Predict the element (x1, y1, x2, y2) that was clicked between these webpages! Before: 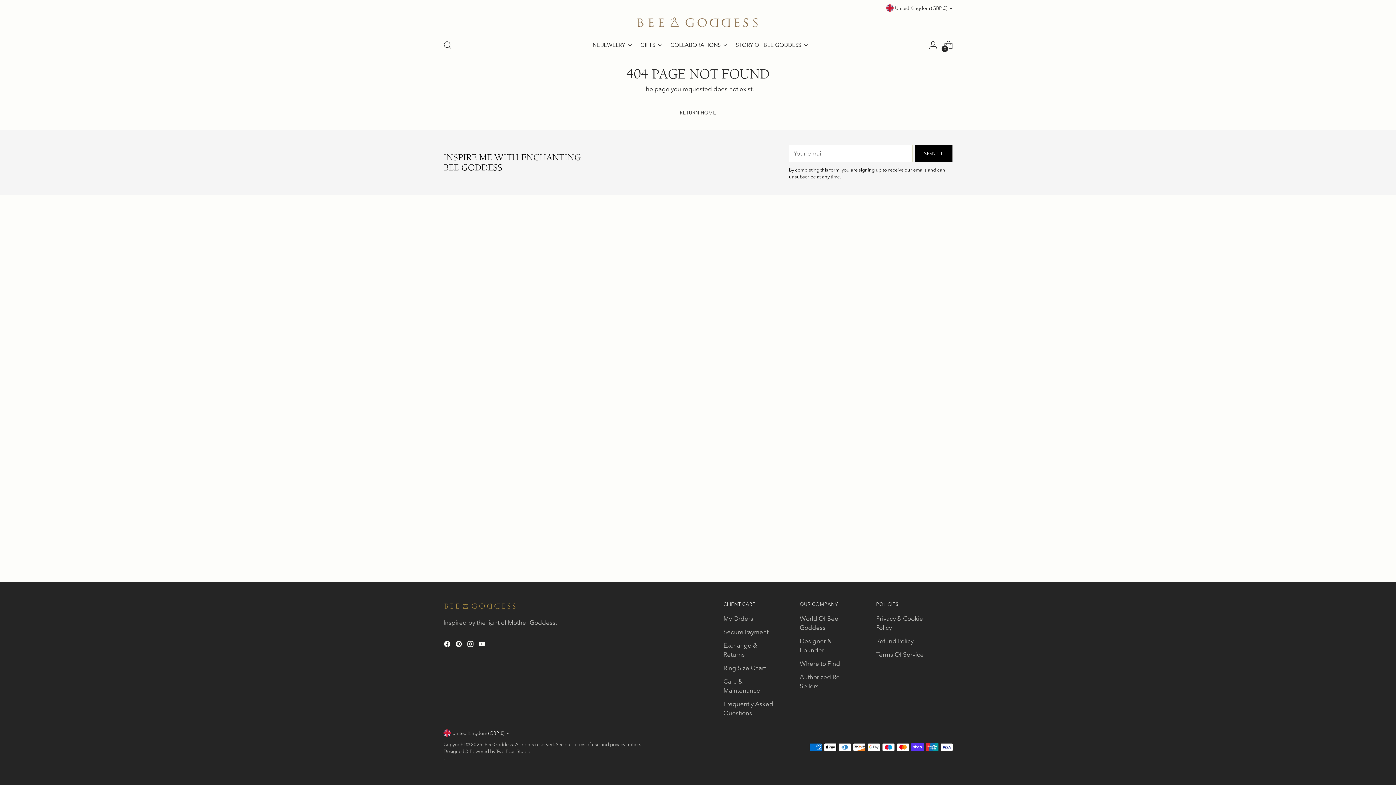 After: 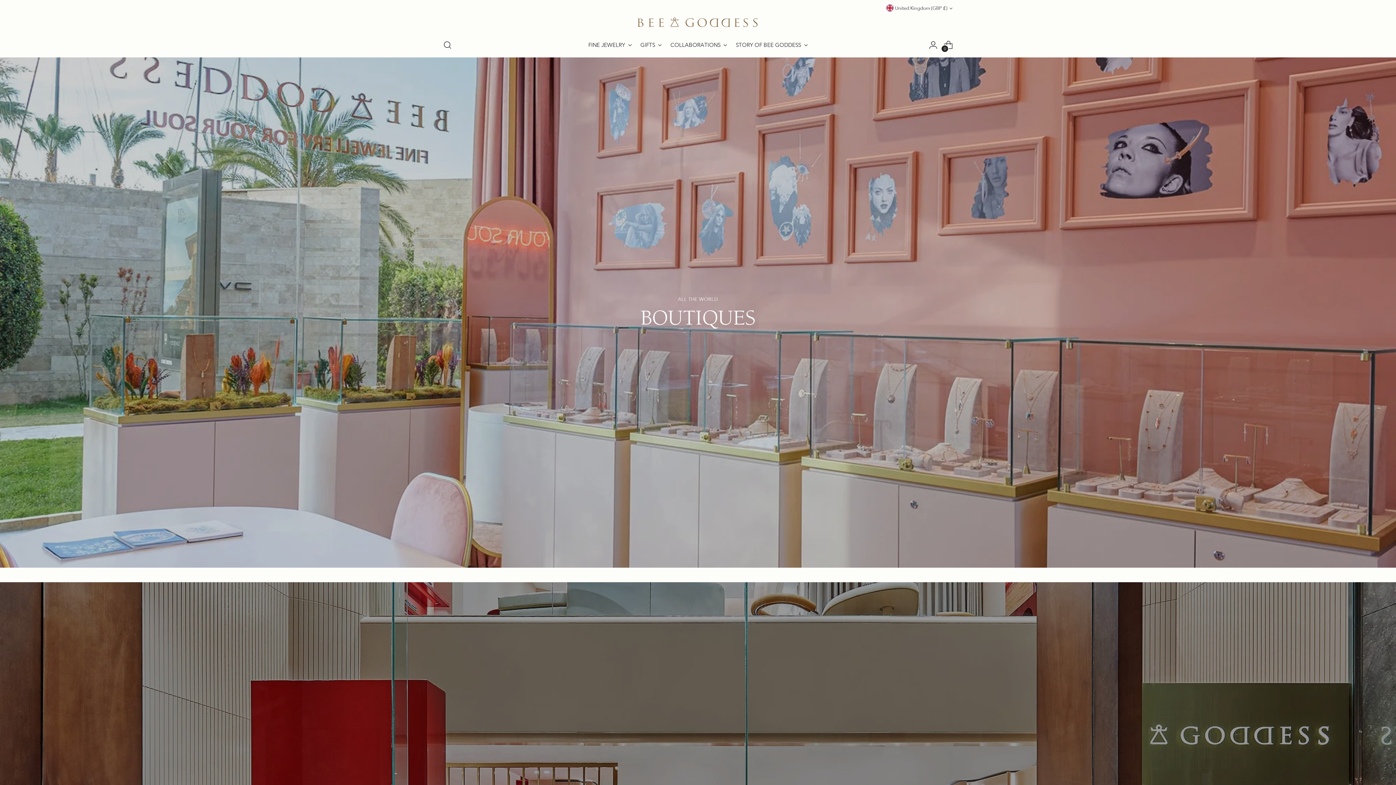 Action: bbox: (800, 660, 840, 667) label: Where to Find